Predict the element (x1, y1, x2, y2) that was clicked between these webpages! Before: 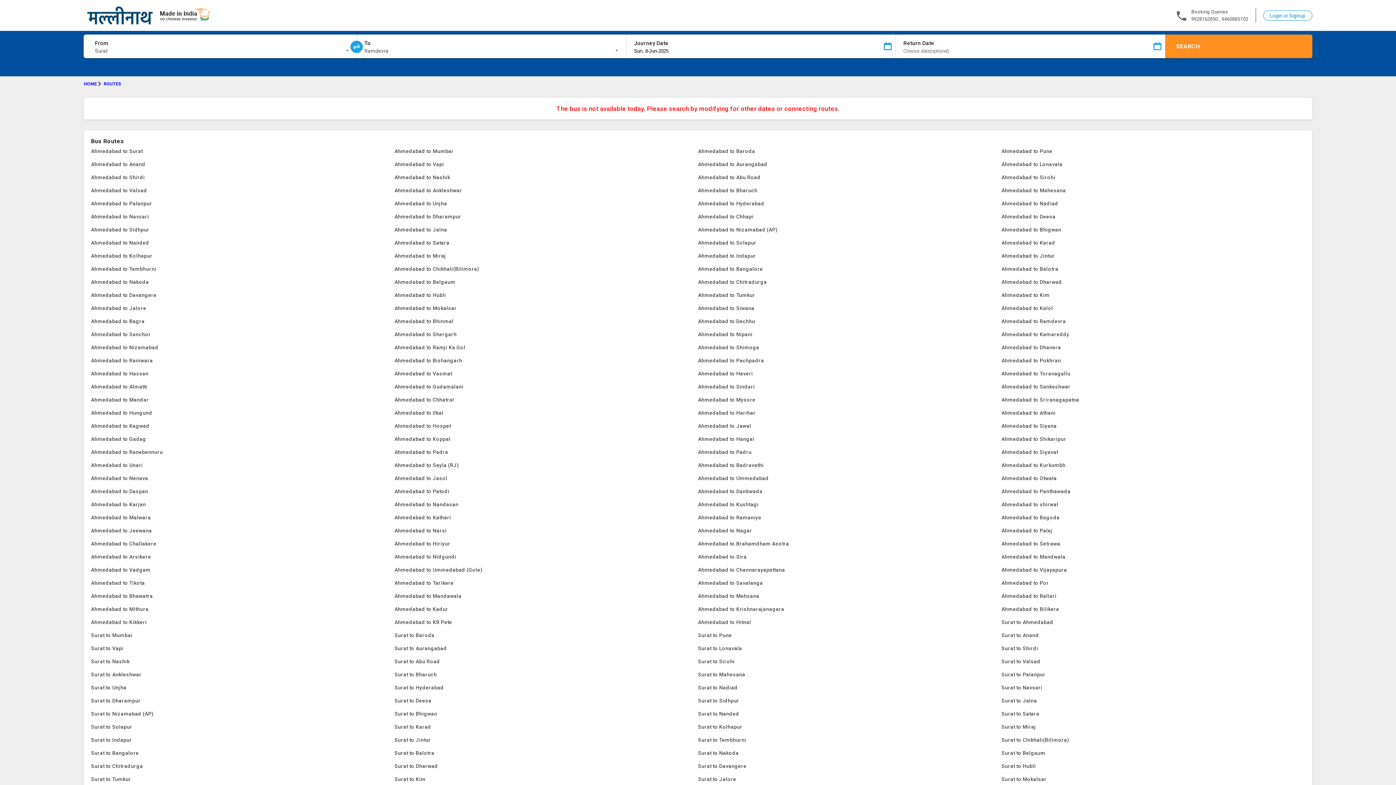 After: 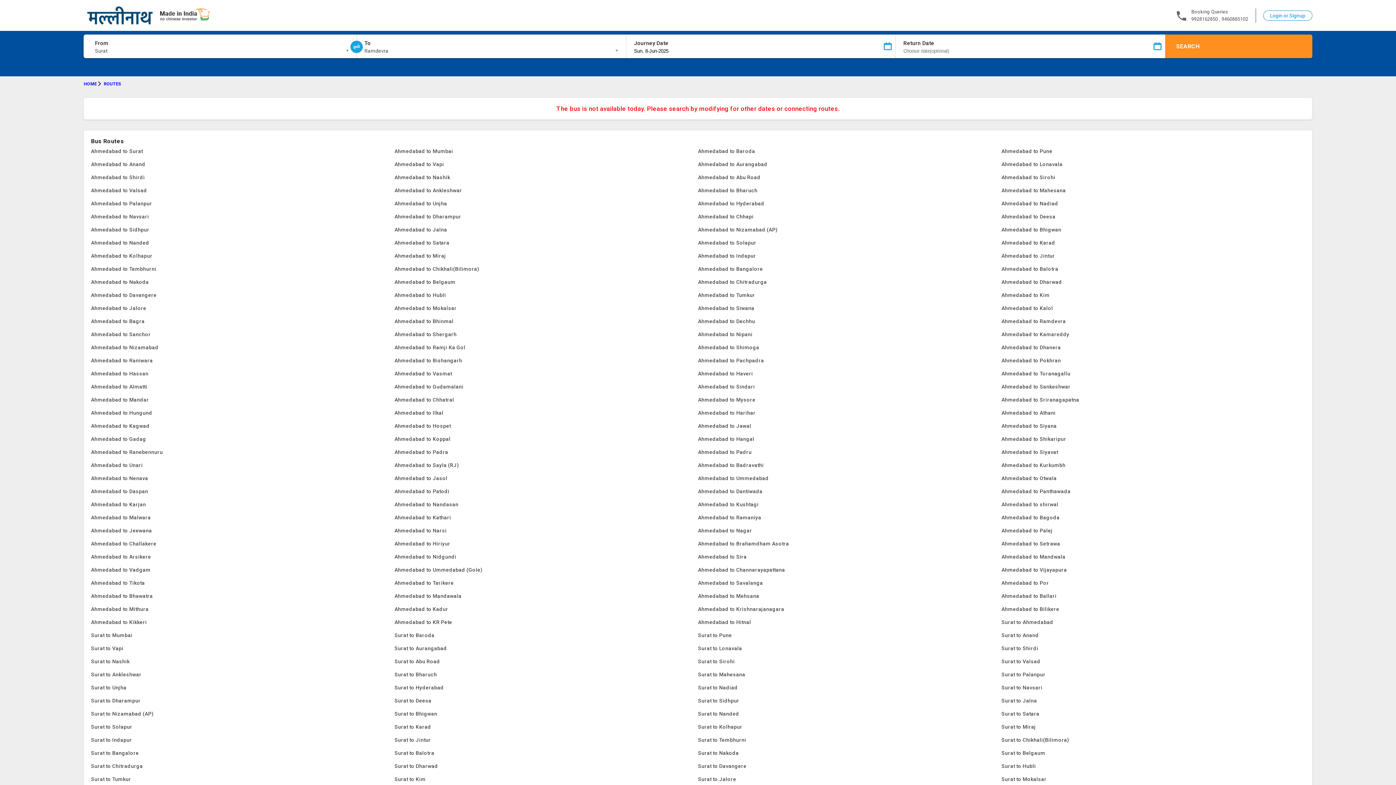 Action: bbox: (1001, 210, 1305, 223) label: Ahmedabad to Deesa